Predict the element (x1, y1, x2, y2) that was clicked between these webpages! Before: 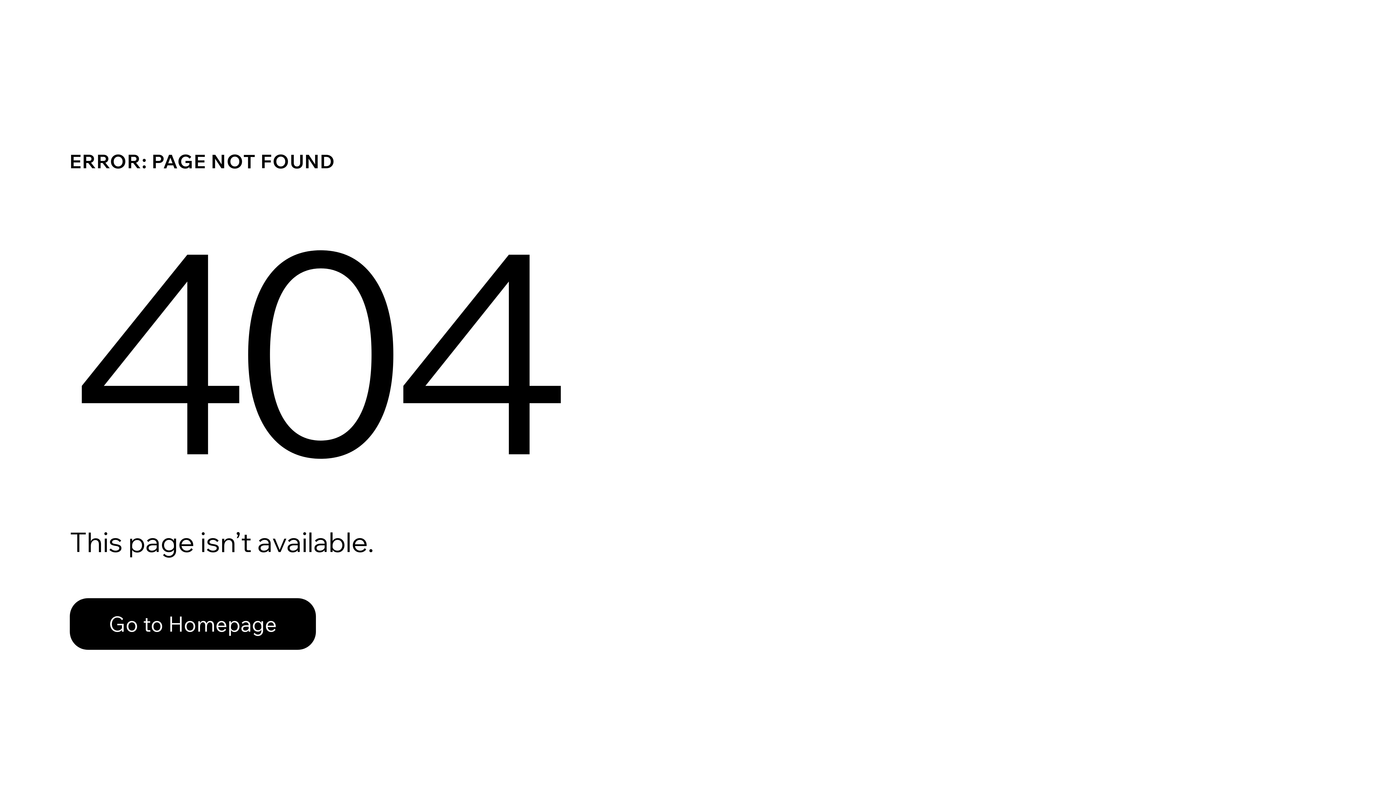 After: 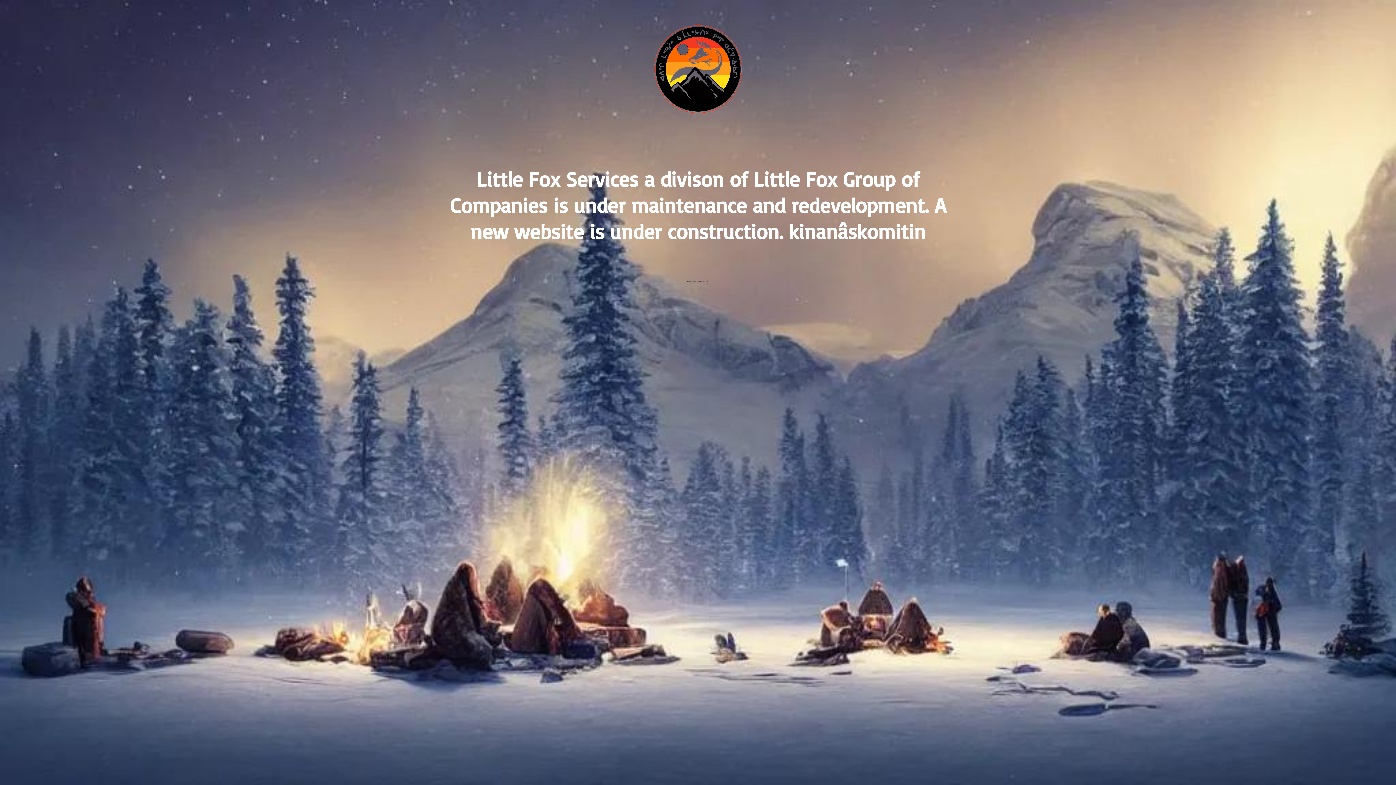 Action: label: Go to Homepage bbox: (69, 598, 316, 650)